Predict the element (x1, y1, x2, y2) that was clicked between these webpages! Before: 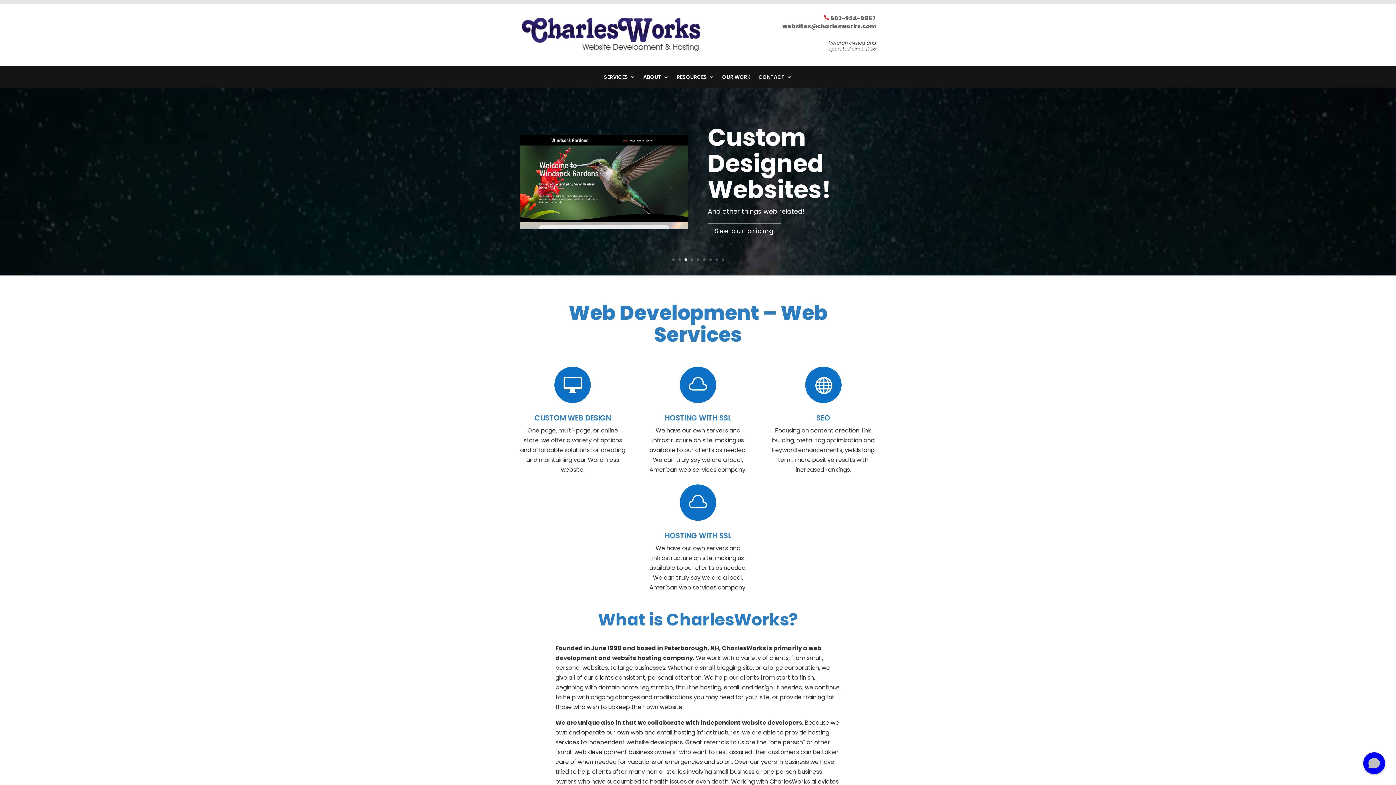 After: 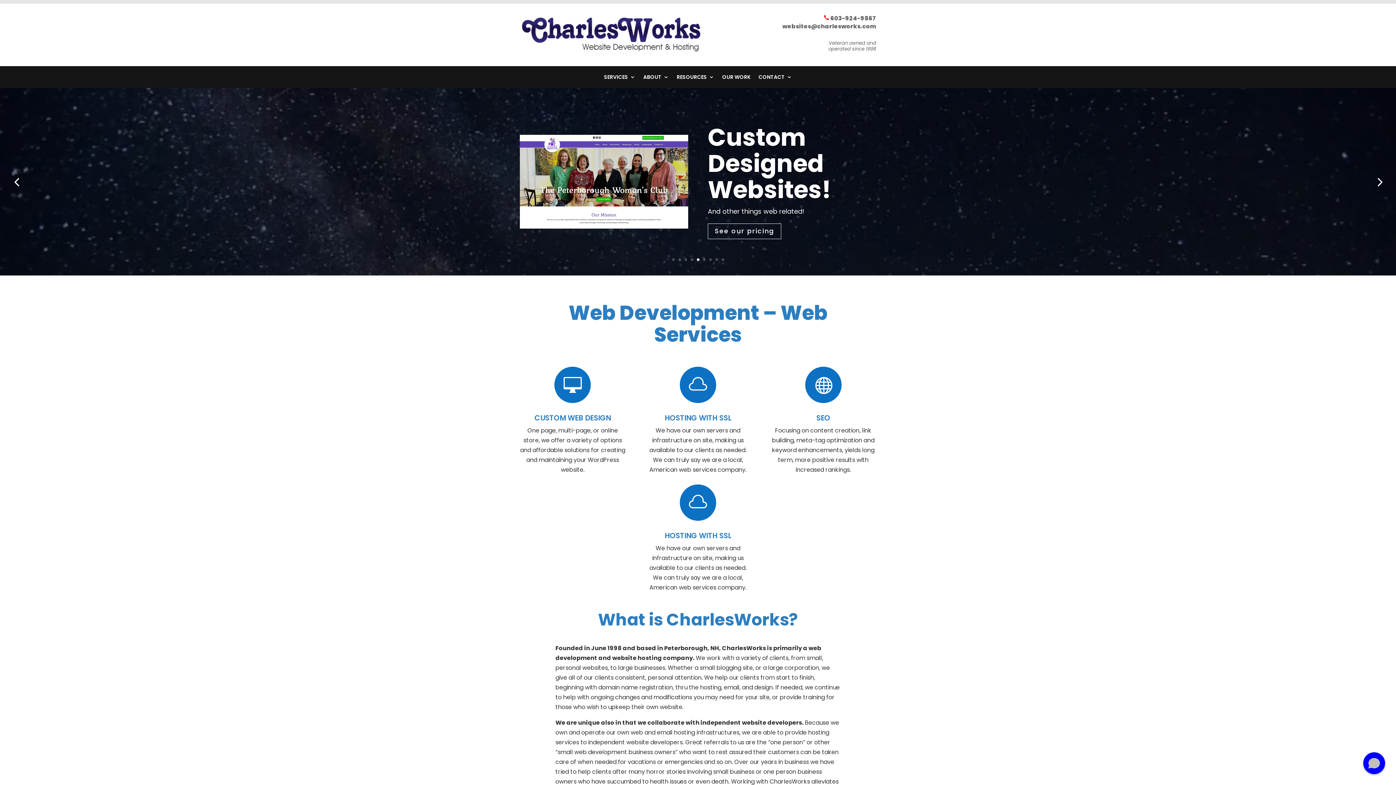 Action: label: 6 bbox: (703, 258, 705, 261)